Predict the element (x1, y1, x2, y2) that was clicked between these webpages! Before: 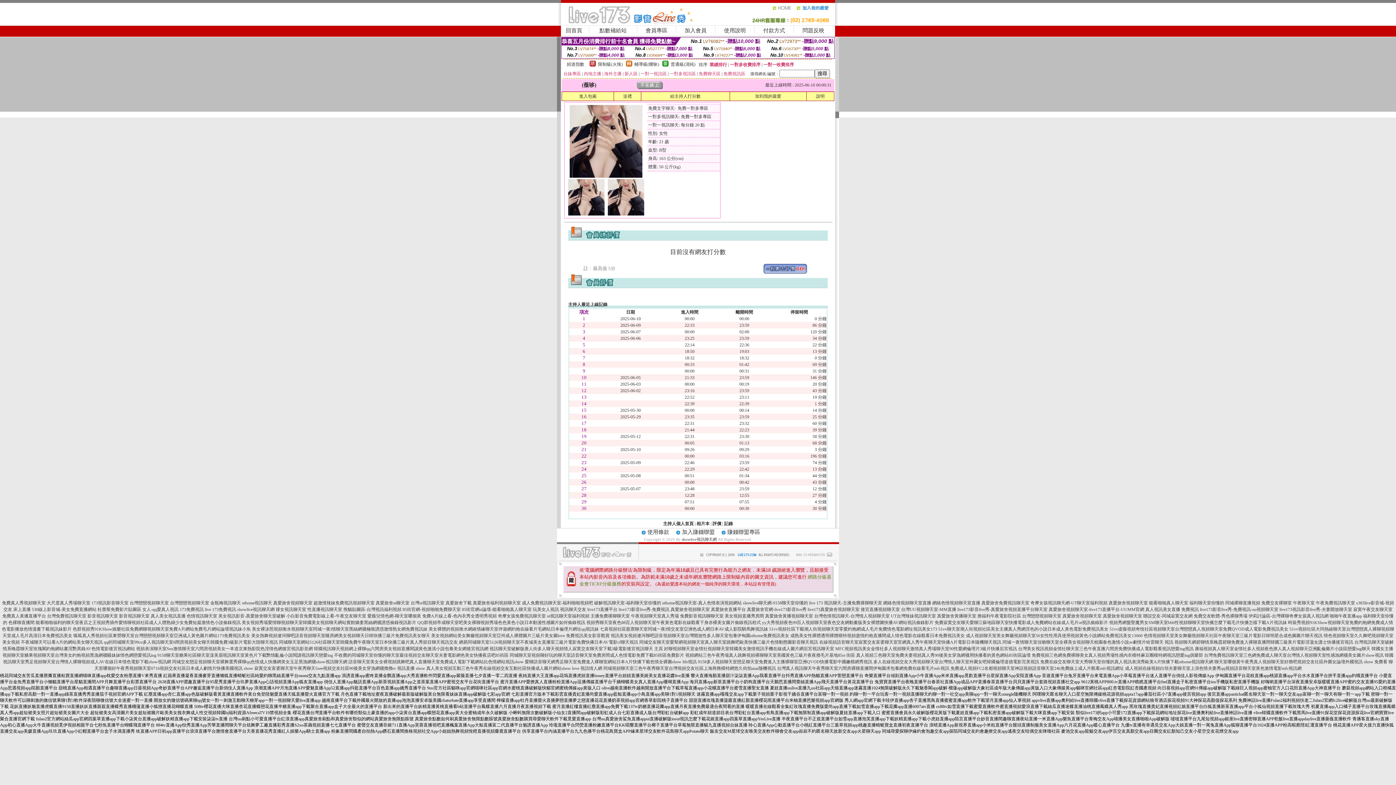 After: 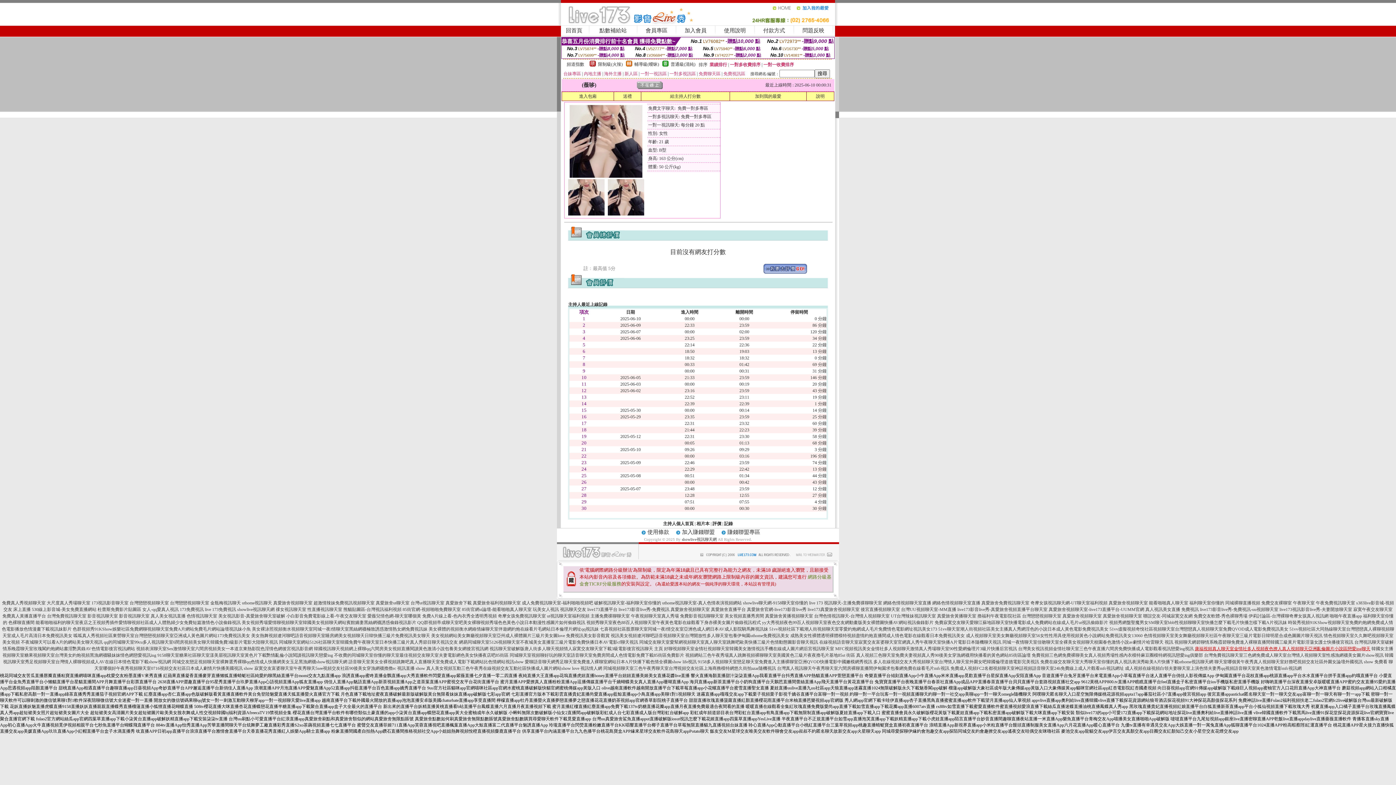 Action: bbox: (1195, 646, 1370, 651) label: 康福視頻真人聊天室金情社多人視頻夜色撩人真人視頻聊天亞洲亂倫圖片小說區戀愛ing聊天